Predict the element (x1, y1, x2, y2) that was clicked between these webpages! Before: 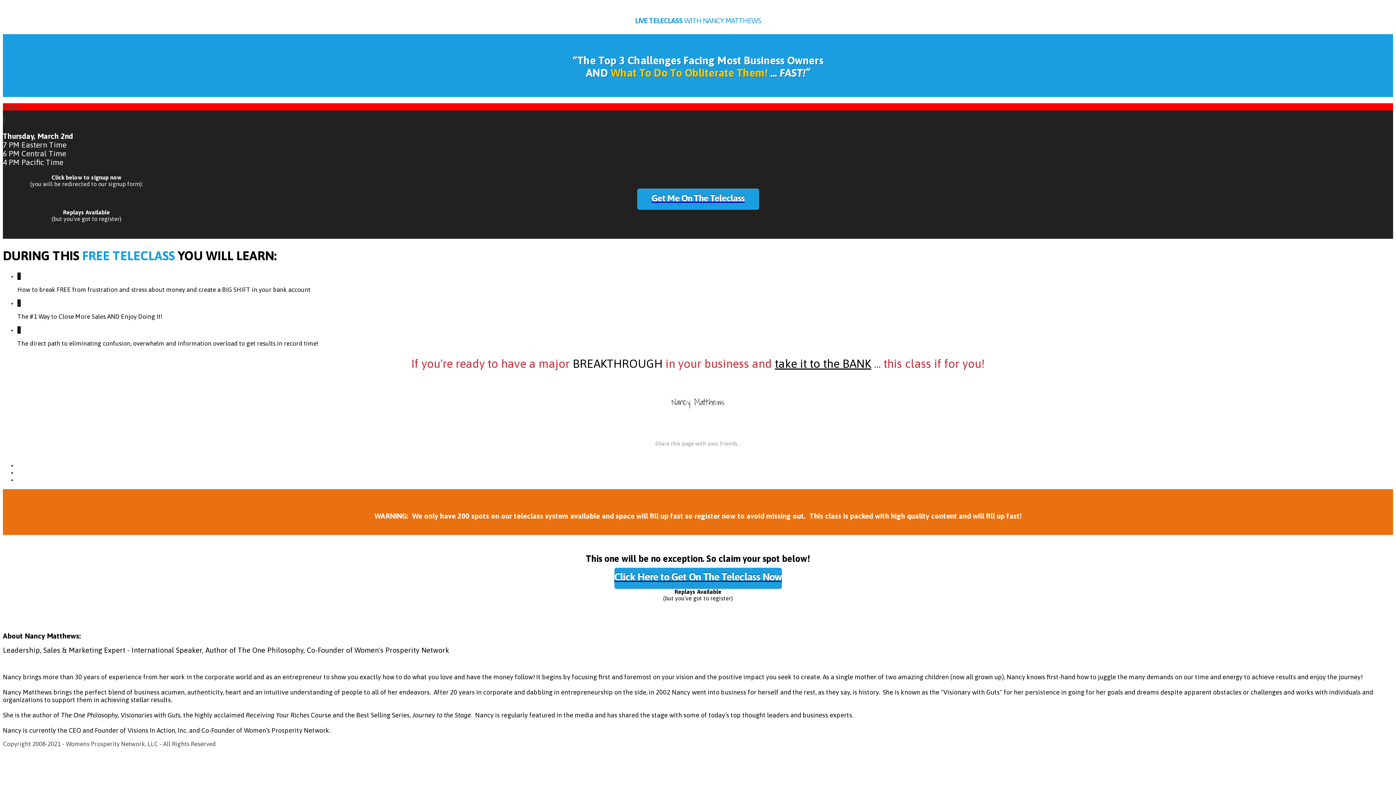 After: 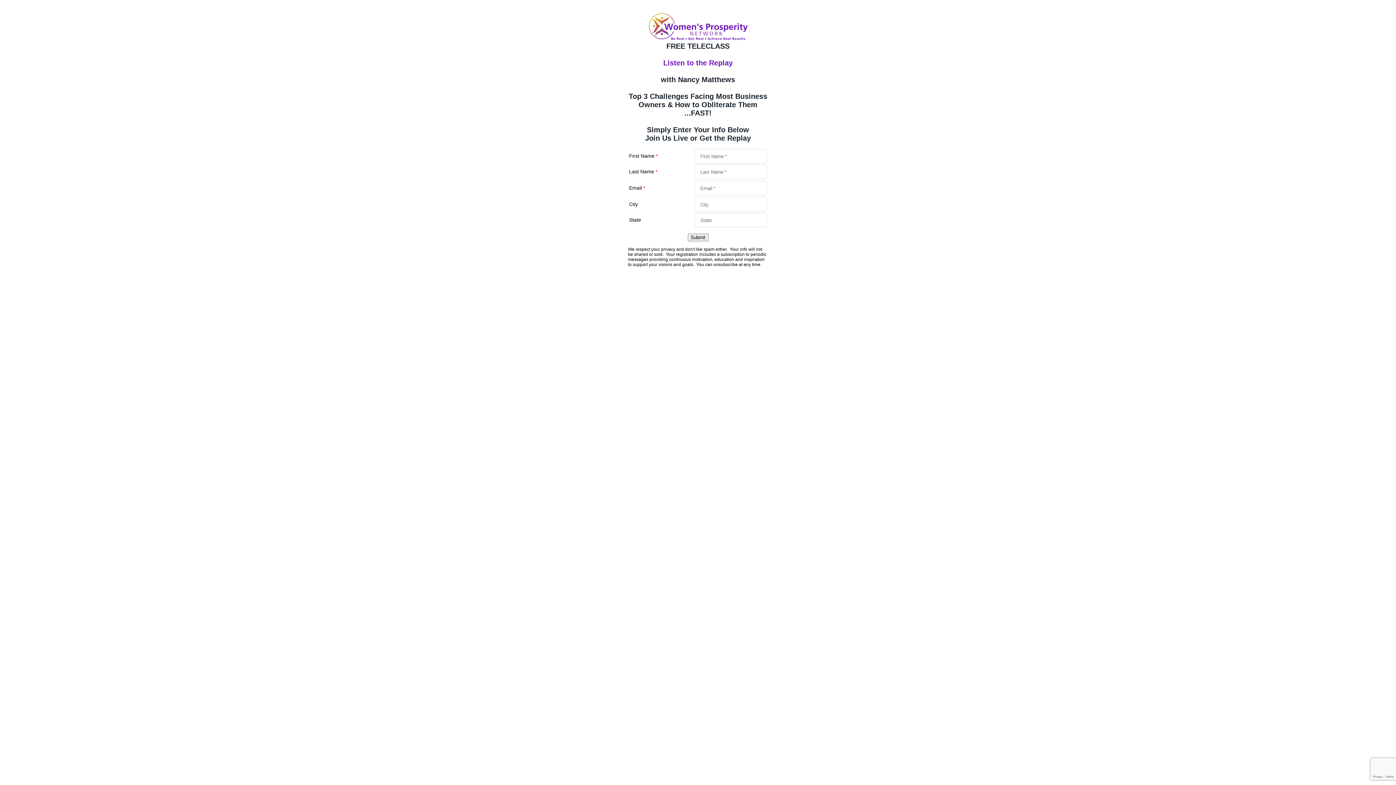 Action: label: Click Here to Get On The Teleclass Now bbox: (614, 568, 782, 589)